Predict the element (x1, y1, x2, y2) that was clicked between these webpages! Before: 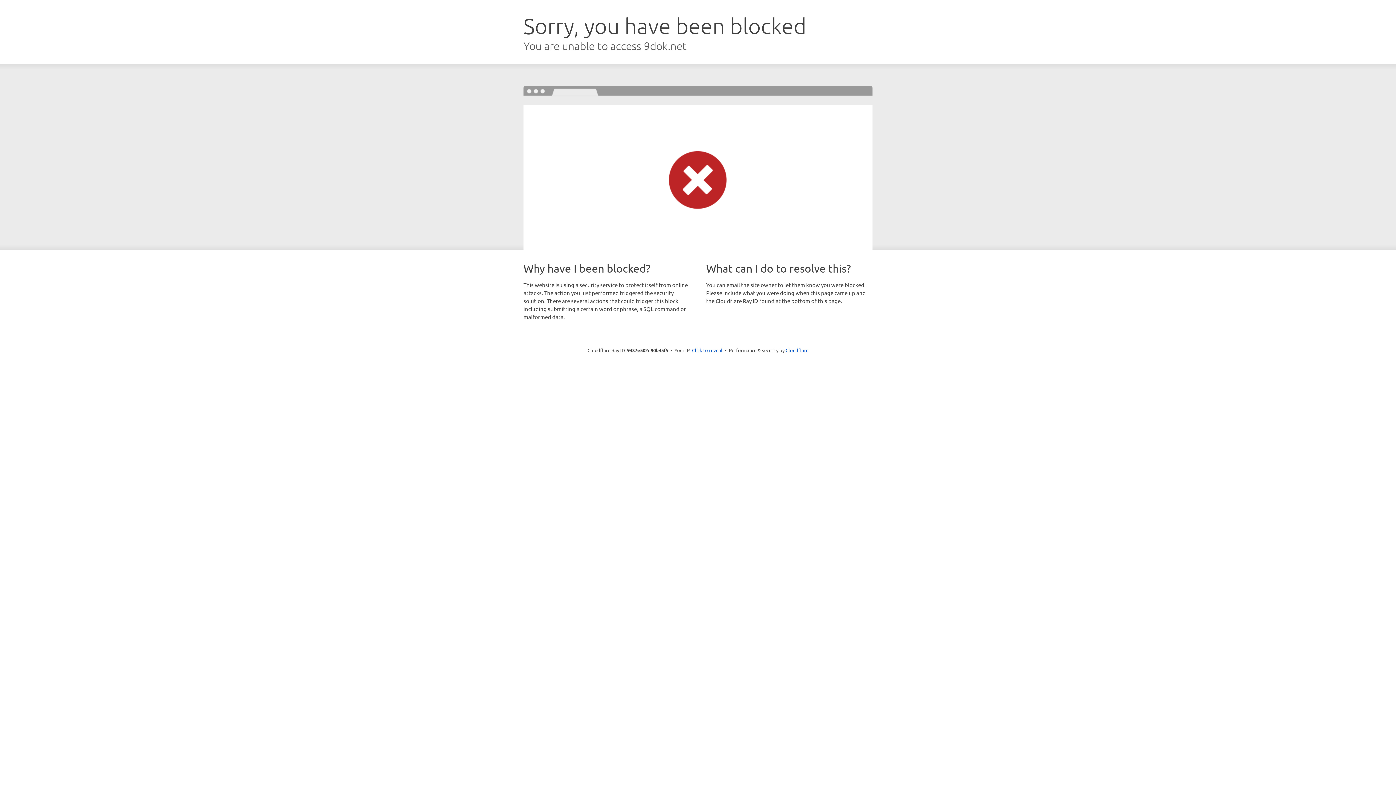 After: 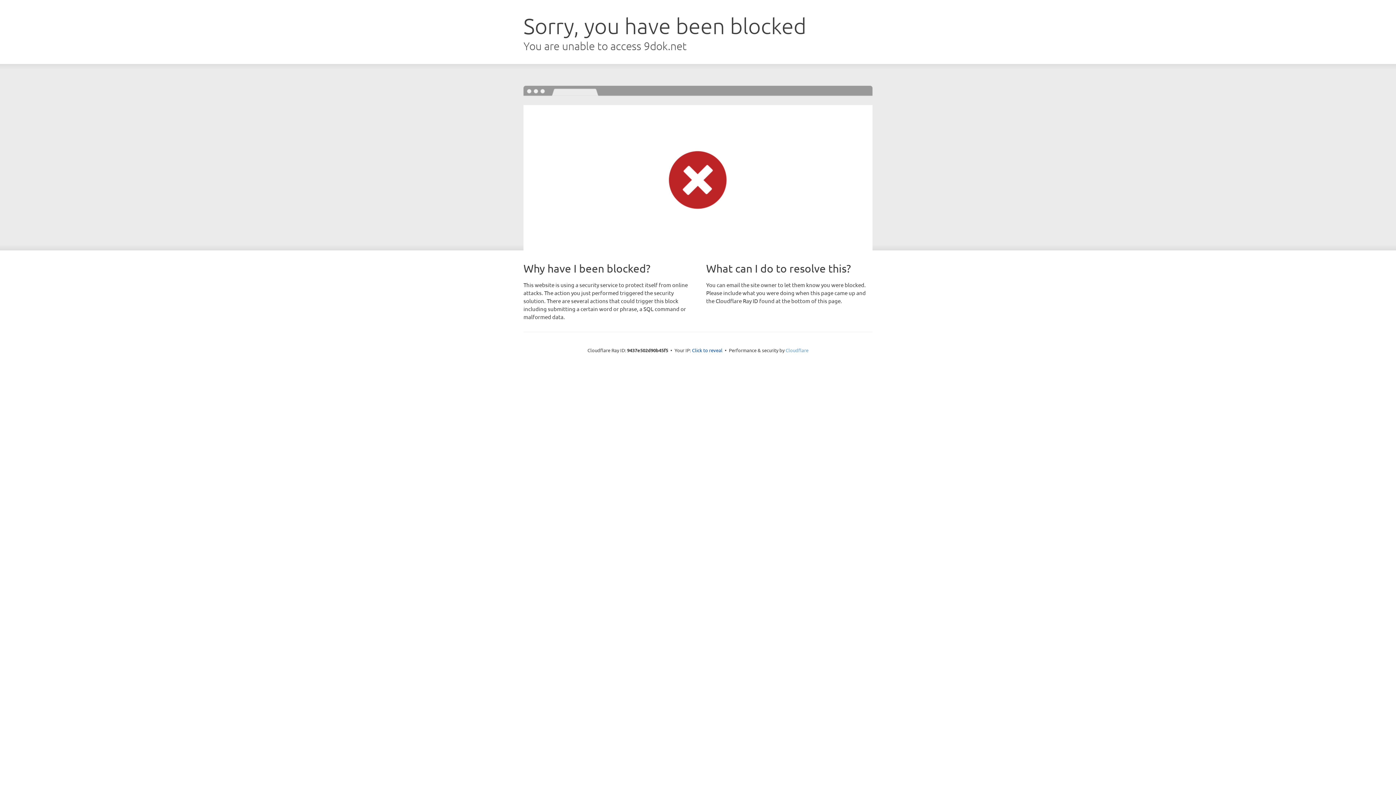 Action: bbox: (785, 347, 808, 353) label: Cloudflare